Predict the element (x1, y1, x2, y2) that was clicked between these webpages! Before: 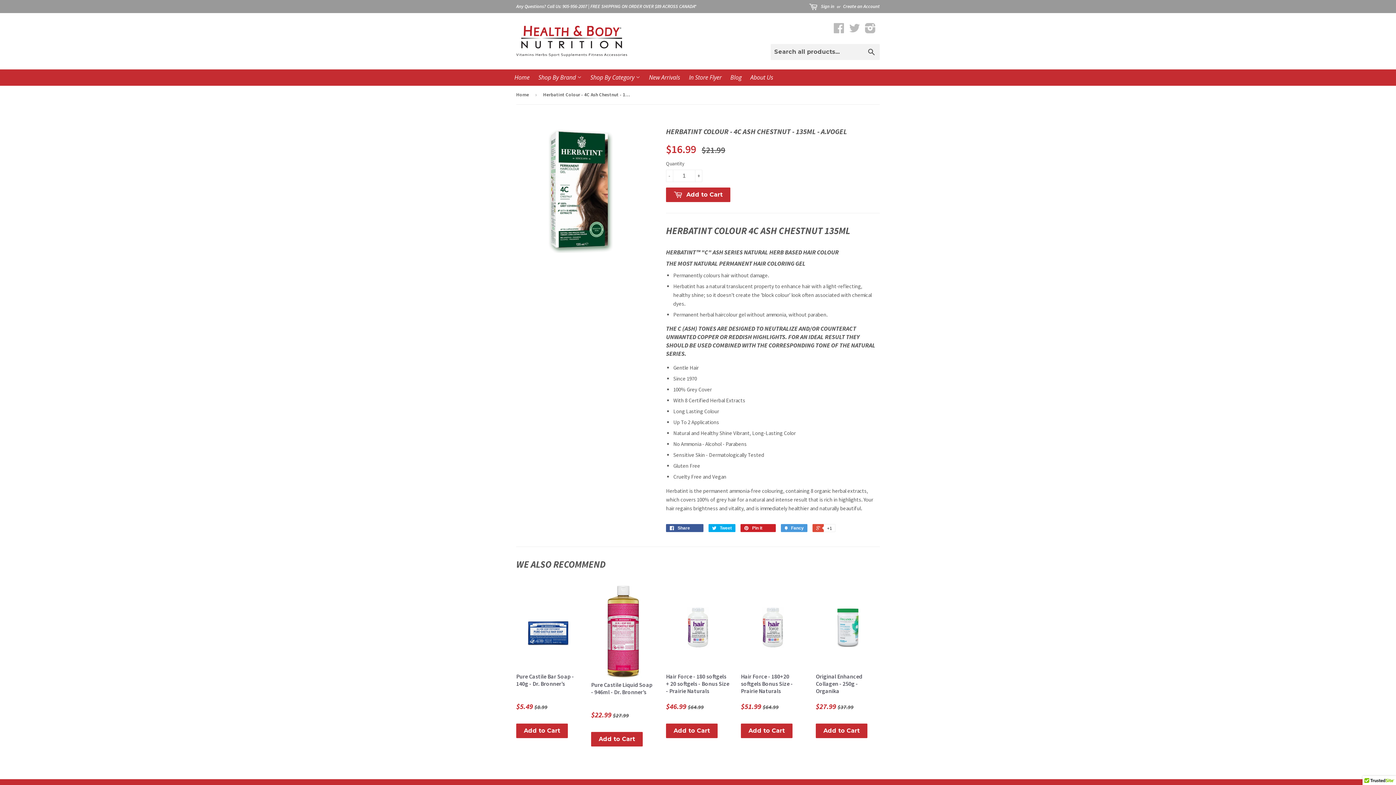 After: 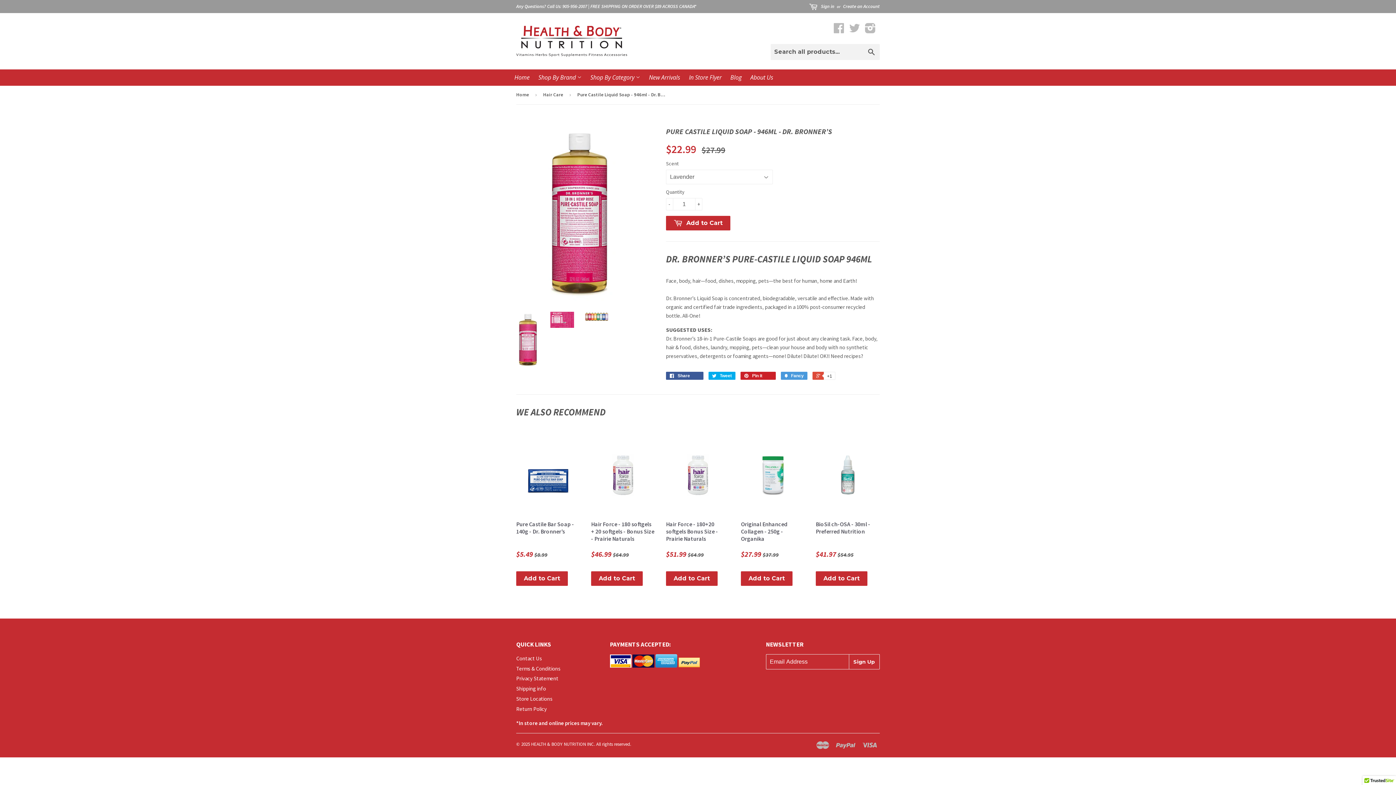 Action: bbox: (591, 582, 655, 746) label: Pure Castile Liquid Soap - 946ml - Dr. Bronner’s

$22.99 $27.99